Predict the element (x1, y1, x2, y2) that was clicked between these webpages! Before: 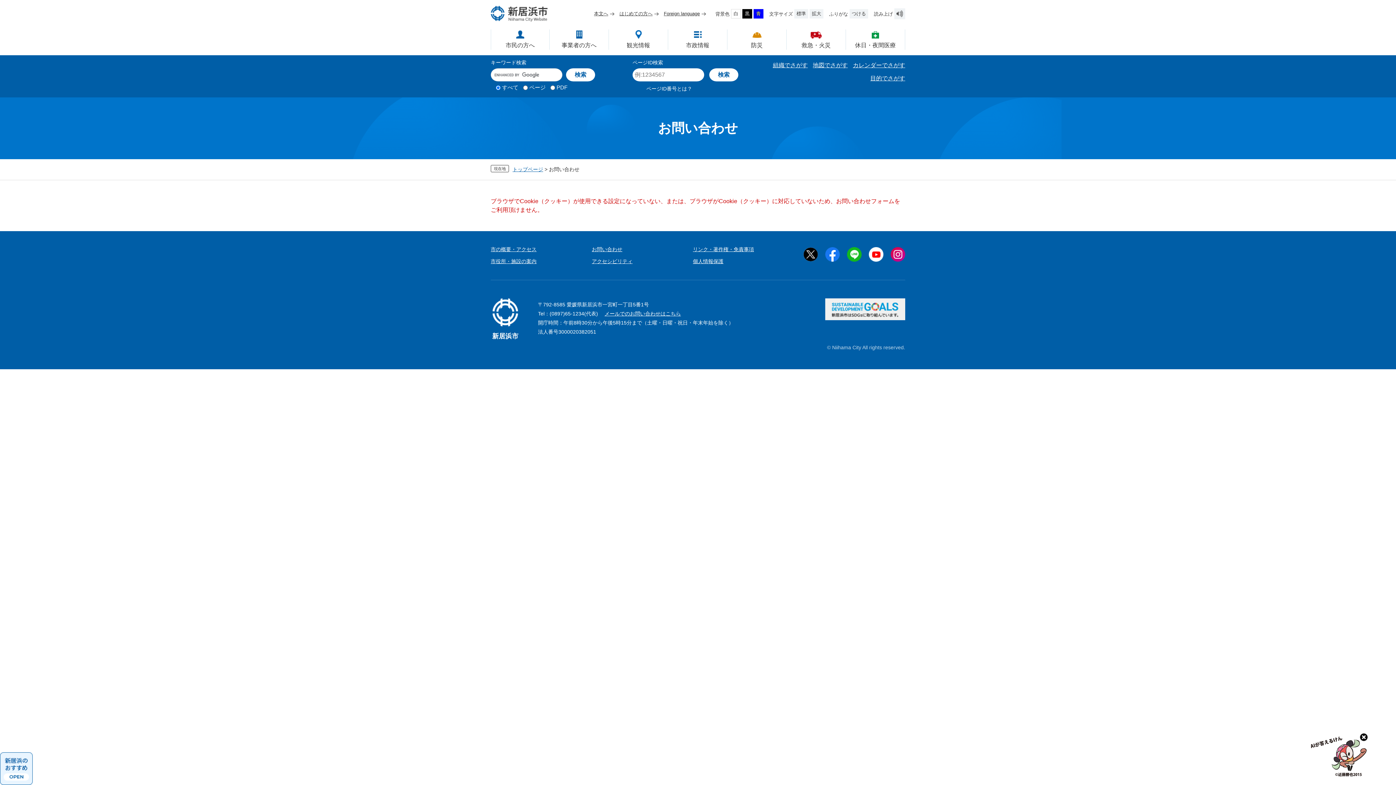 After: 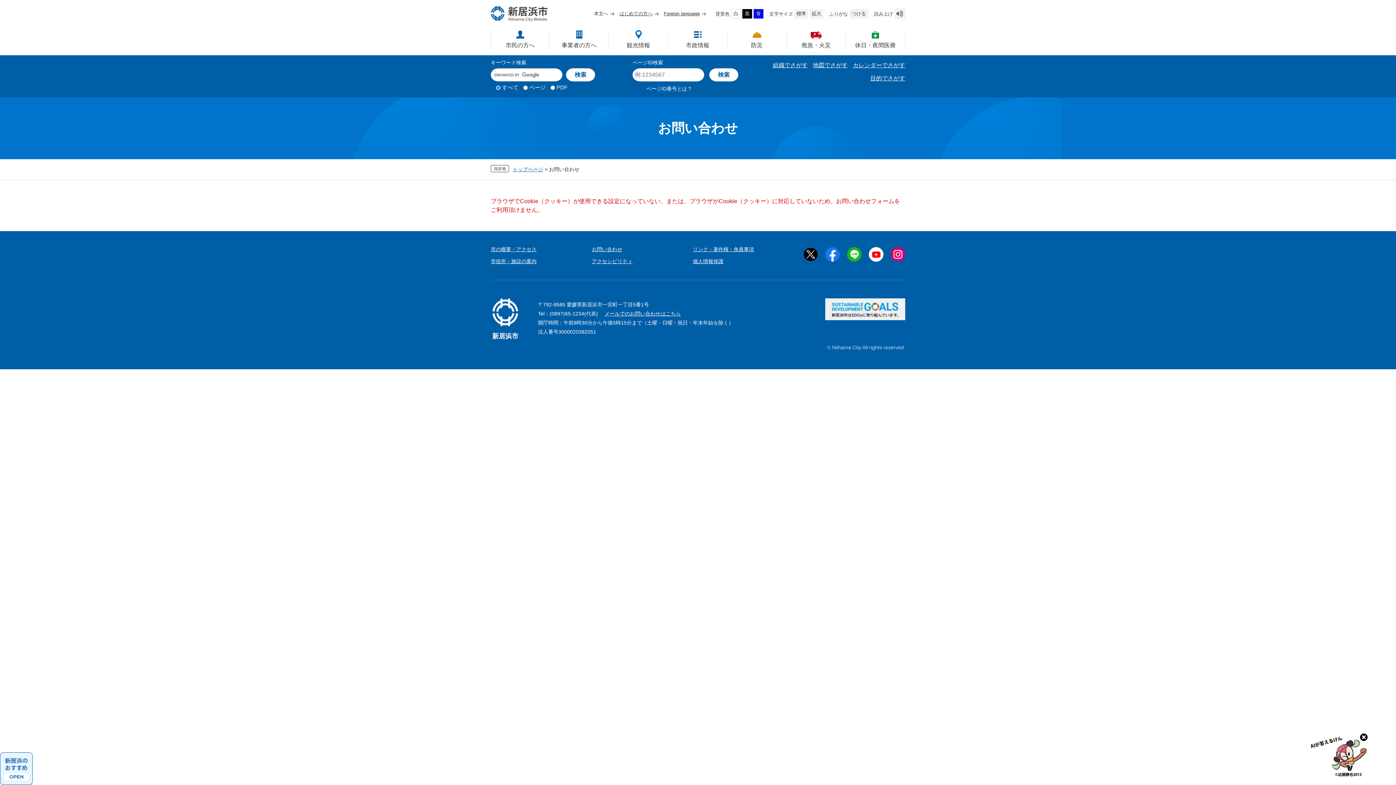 Action: label: 本文へ bbox: (594, 9, 614, 18)